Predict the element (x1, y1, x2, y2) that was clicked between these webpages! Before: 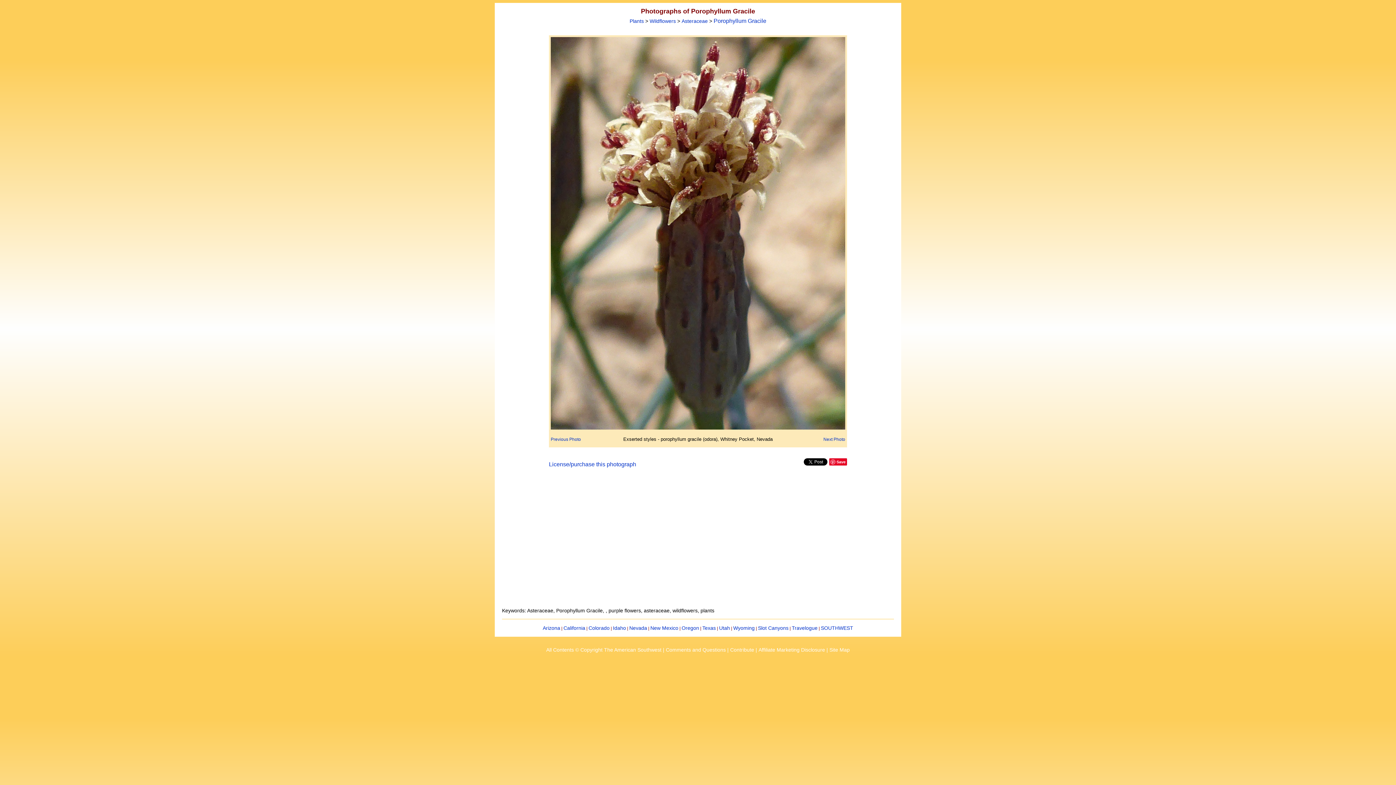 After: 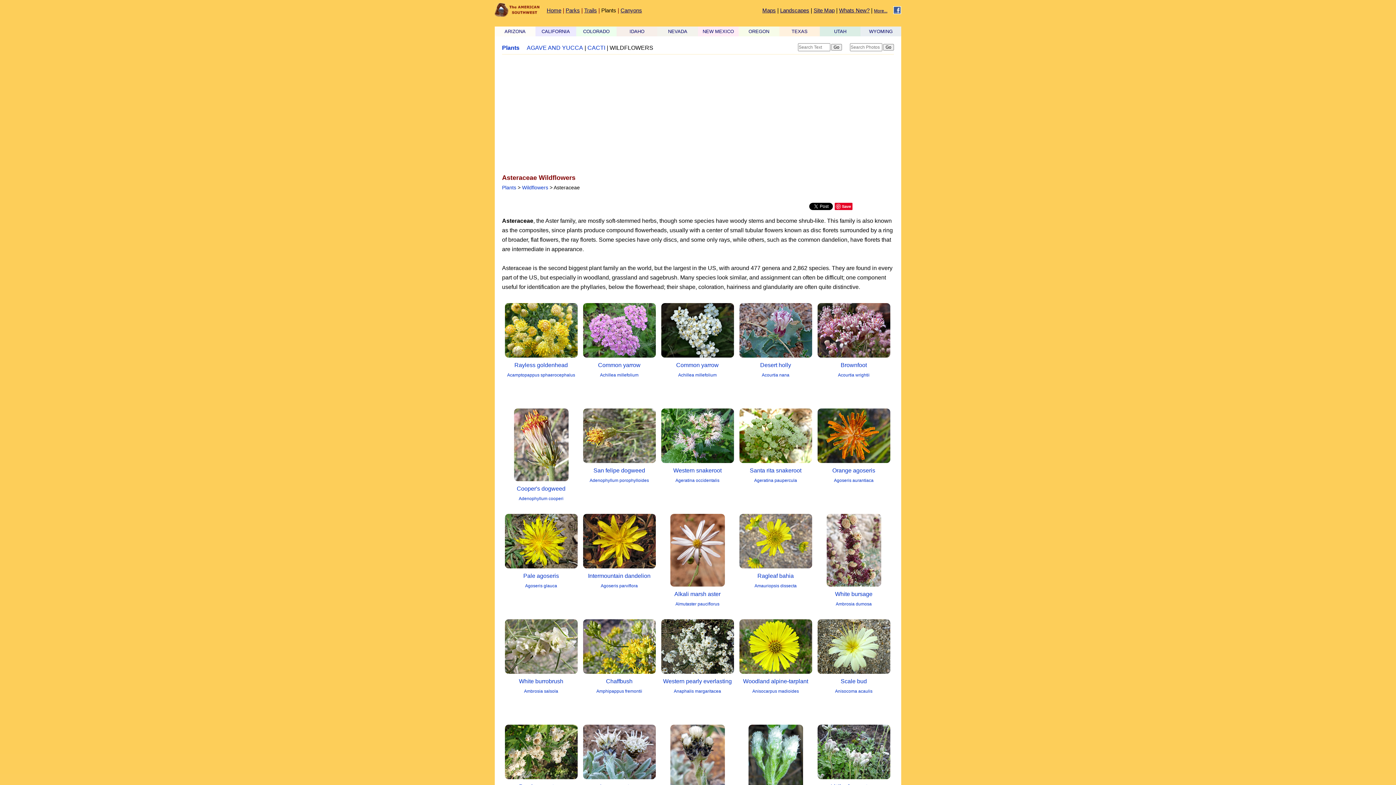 Action: label: Asteraceae bbox: (681, 18, 708, 24)